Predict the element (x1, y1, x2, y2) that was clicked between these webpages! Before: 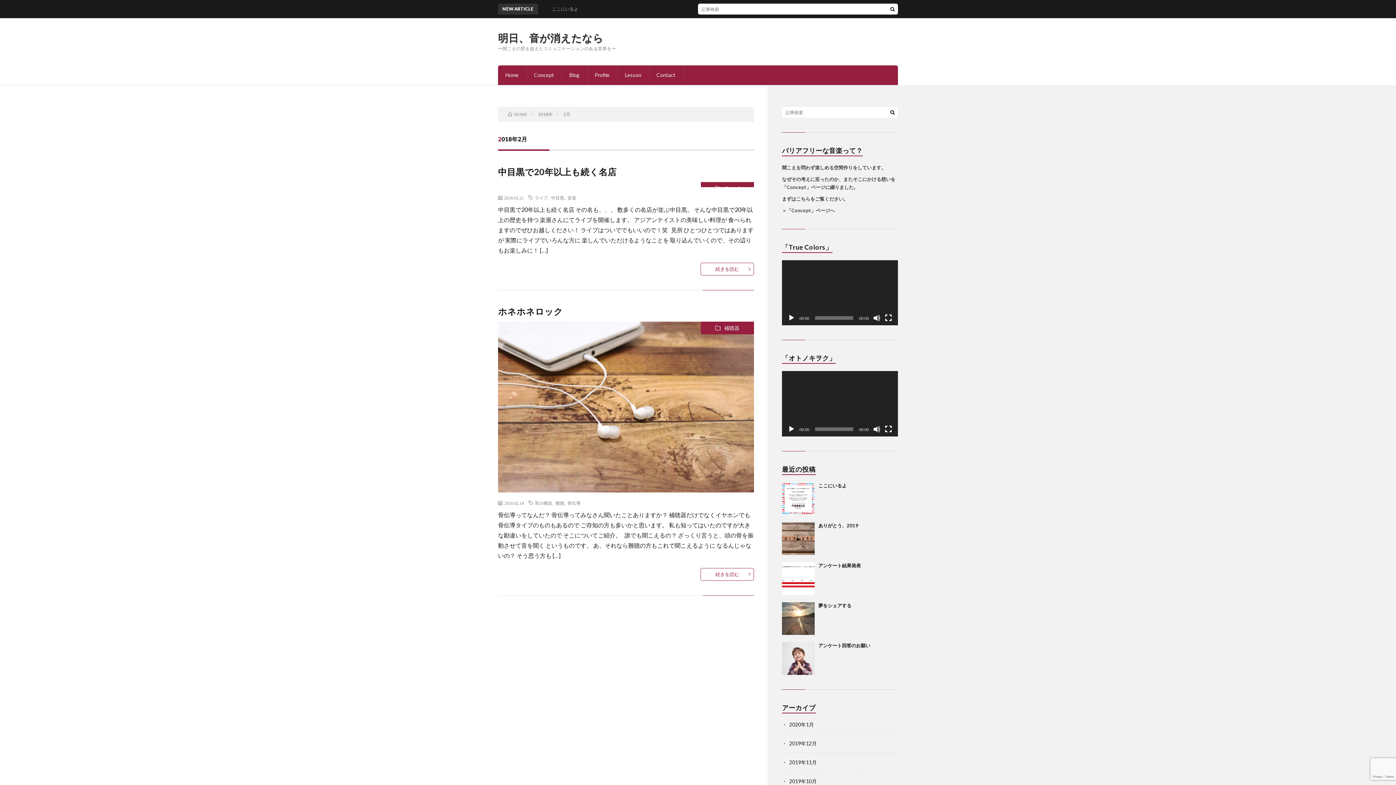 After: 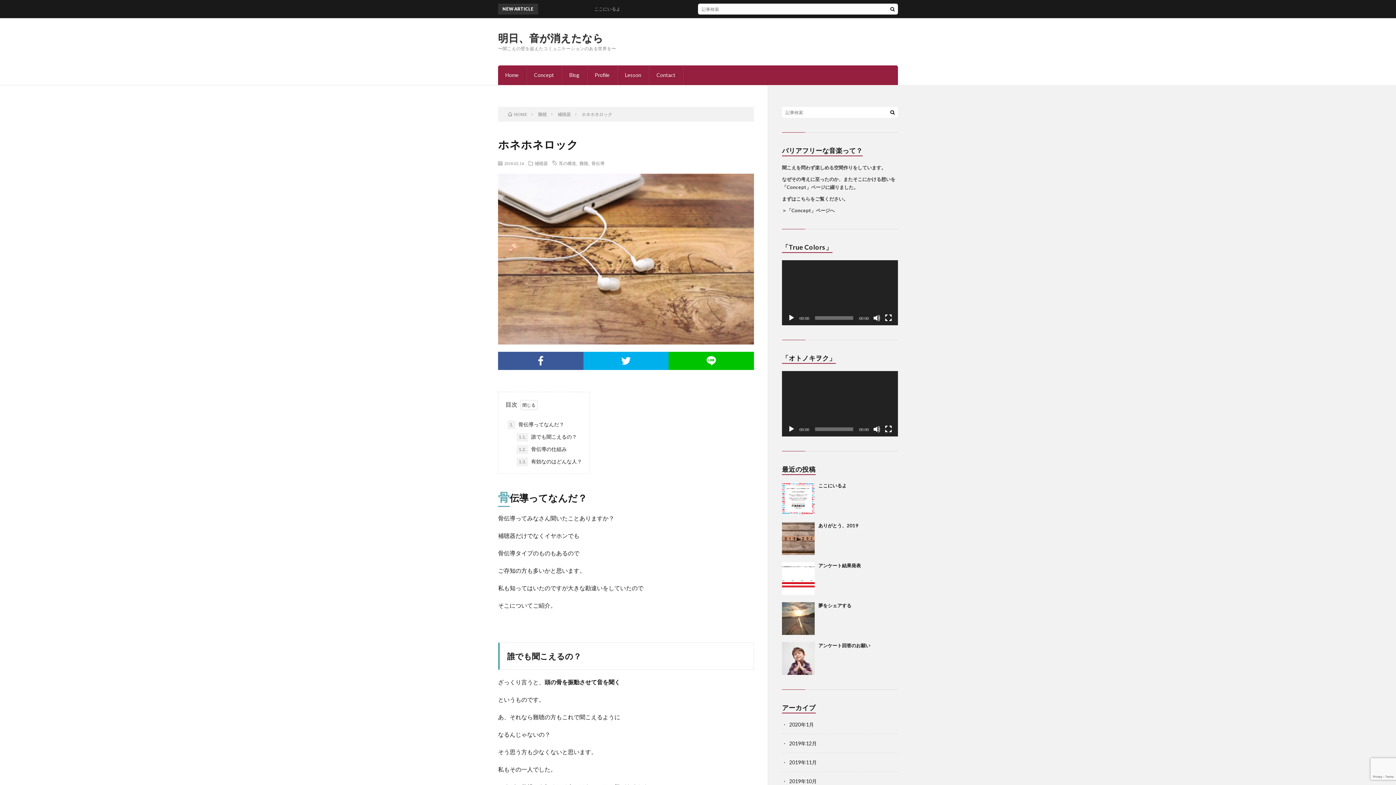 Action: bbox: (498, 486, 754, 492)